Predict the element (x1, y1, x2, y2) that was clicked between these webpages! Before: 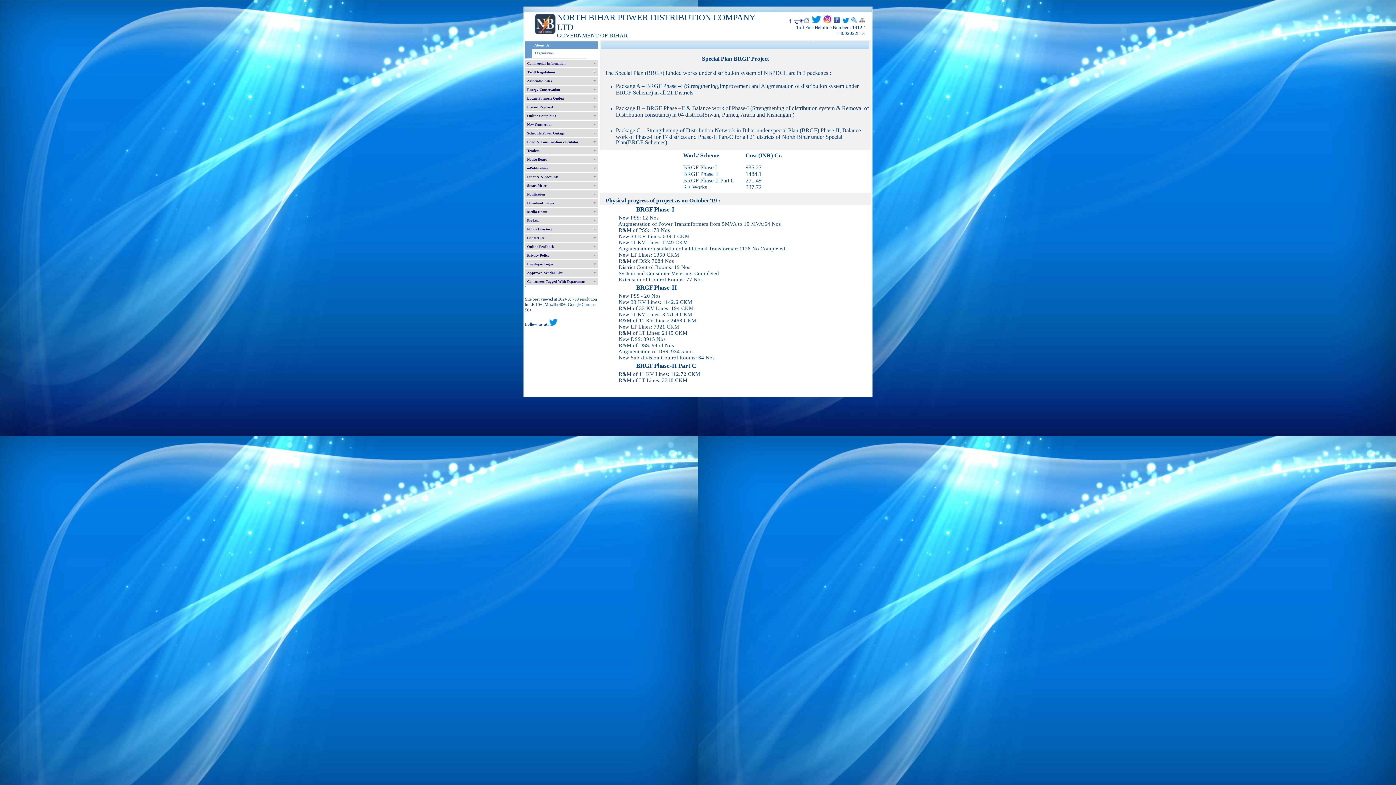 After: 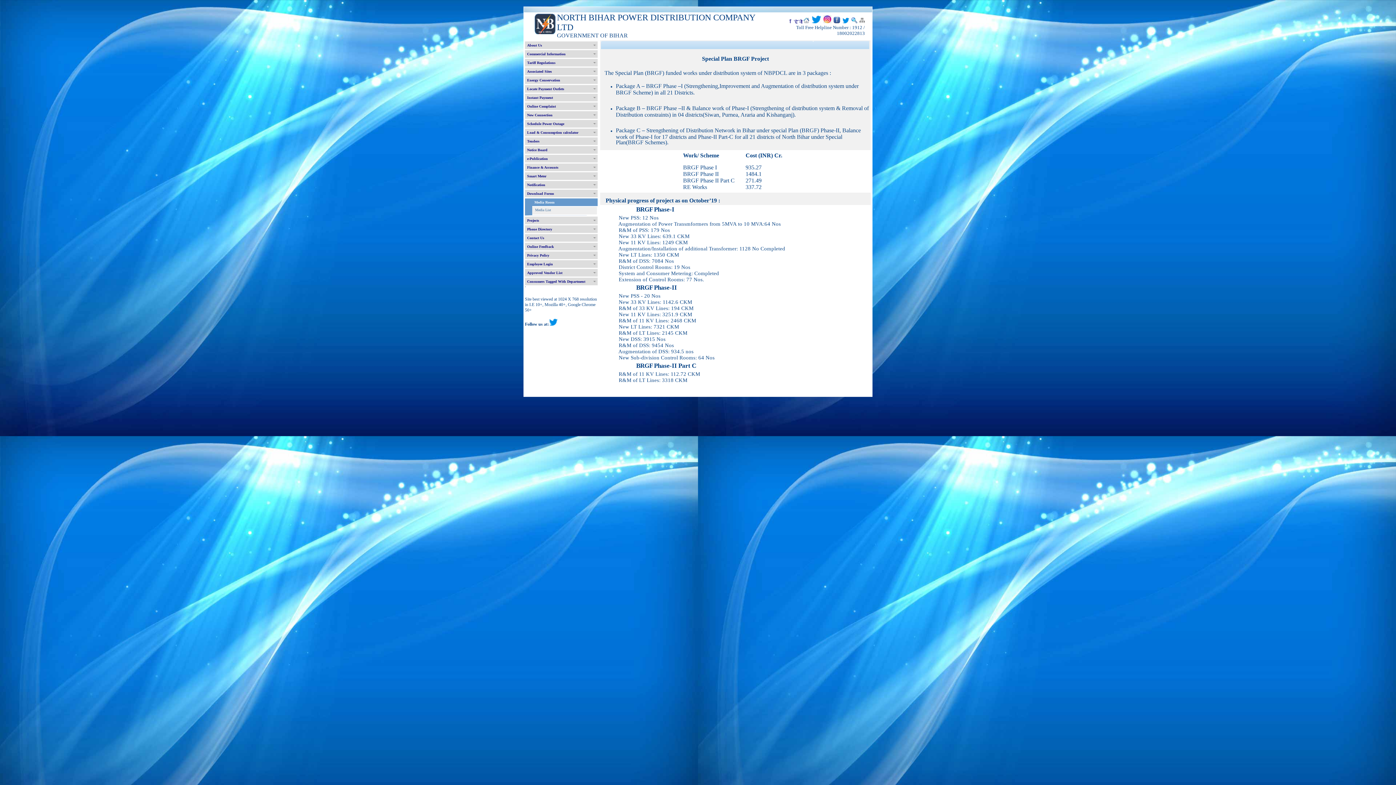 Action: bbox: (525, 208, 597, 215) label: Media Room